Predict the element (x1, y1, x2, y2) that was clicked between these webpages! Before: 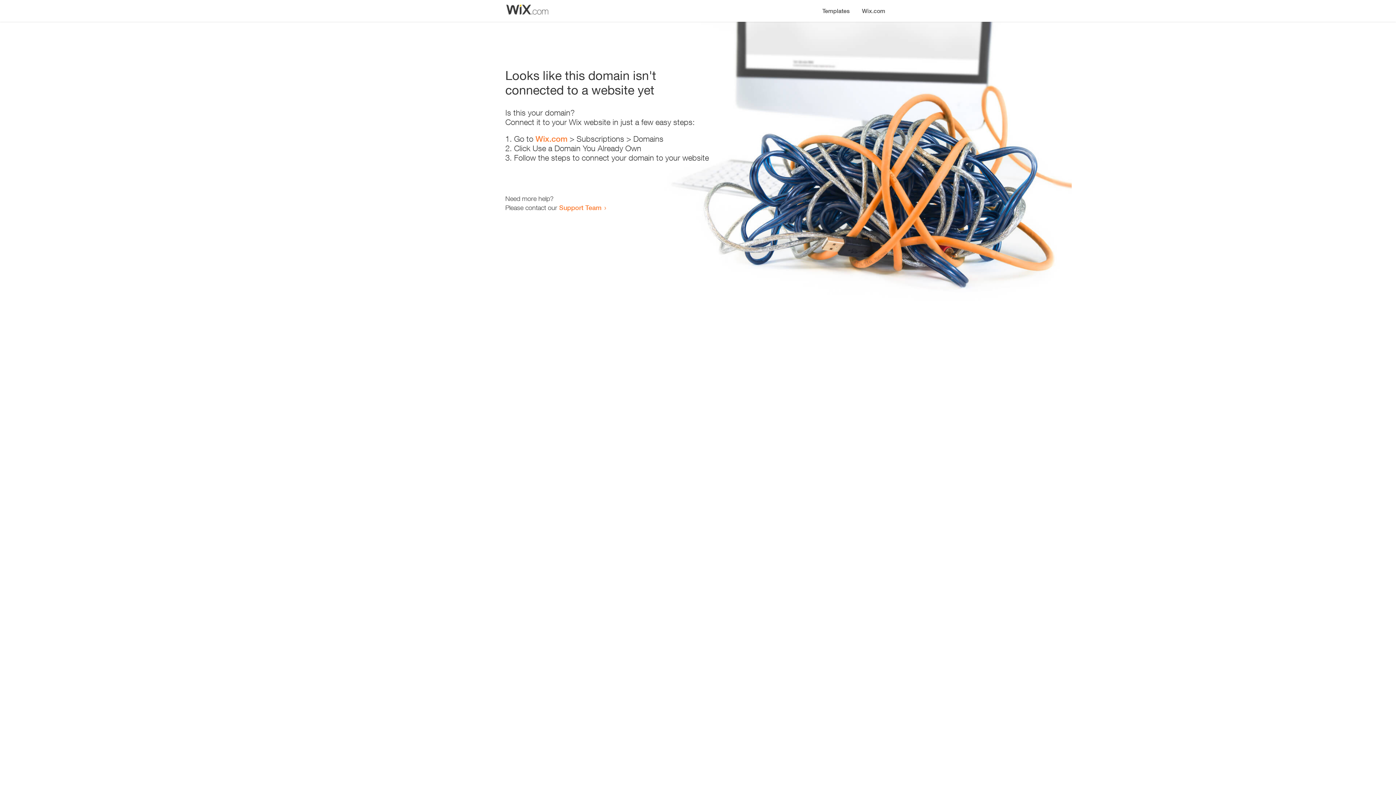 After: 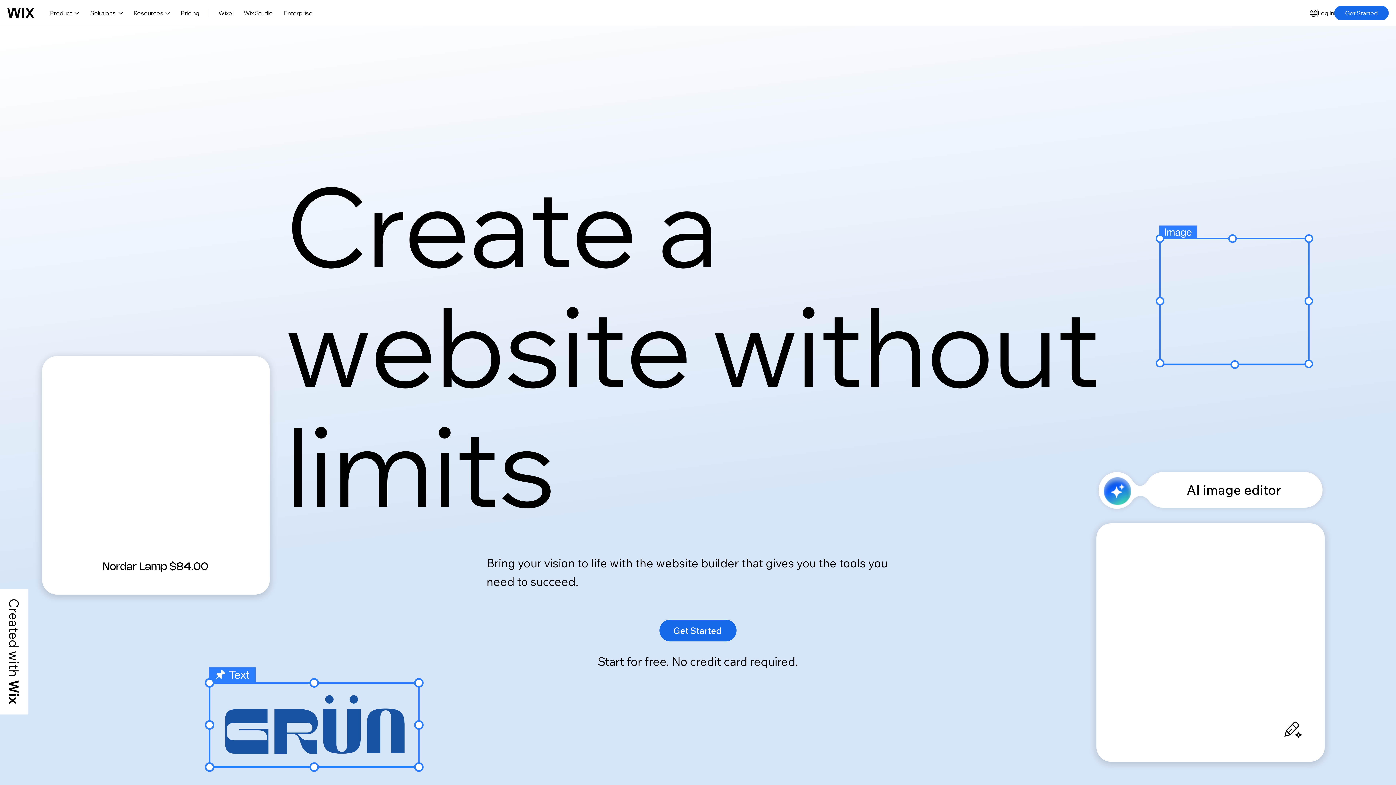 Action: label: Wix.com bbox: (856, 0, 890, 14)